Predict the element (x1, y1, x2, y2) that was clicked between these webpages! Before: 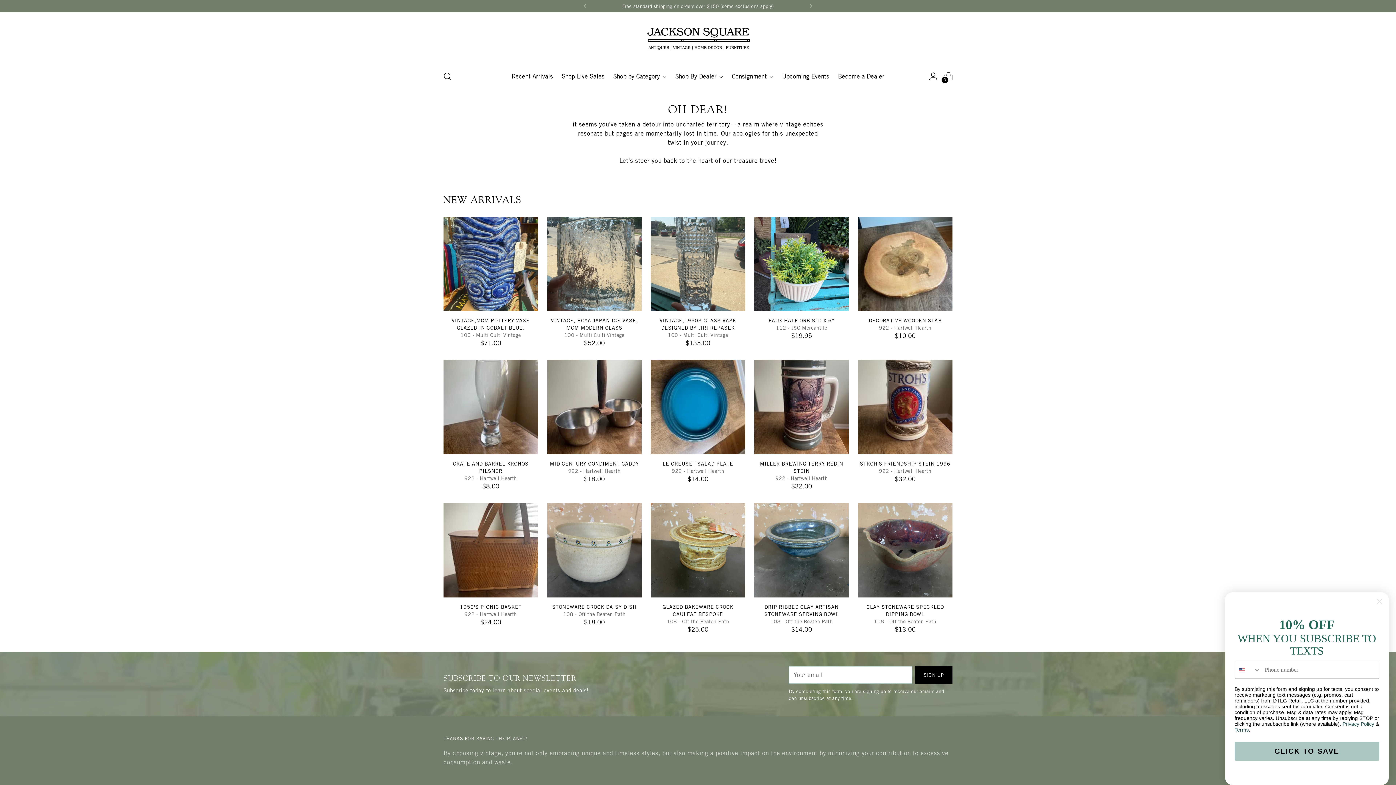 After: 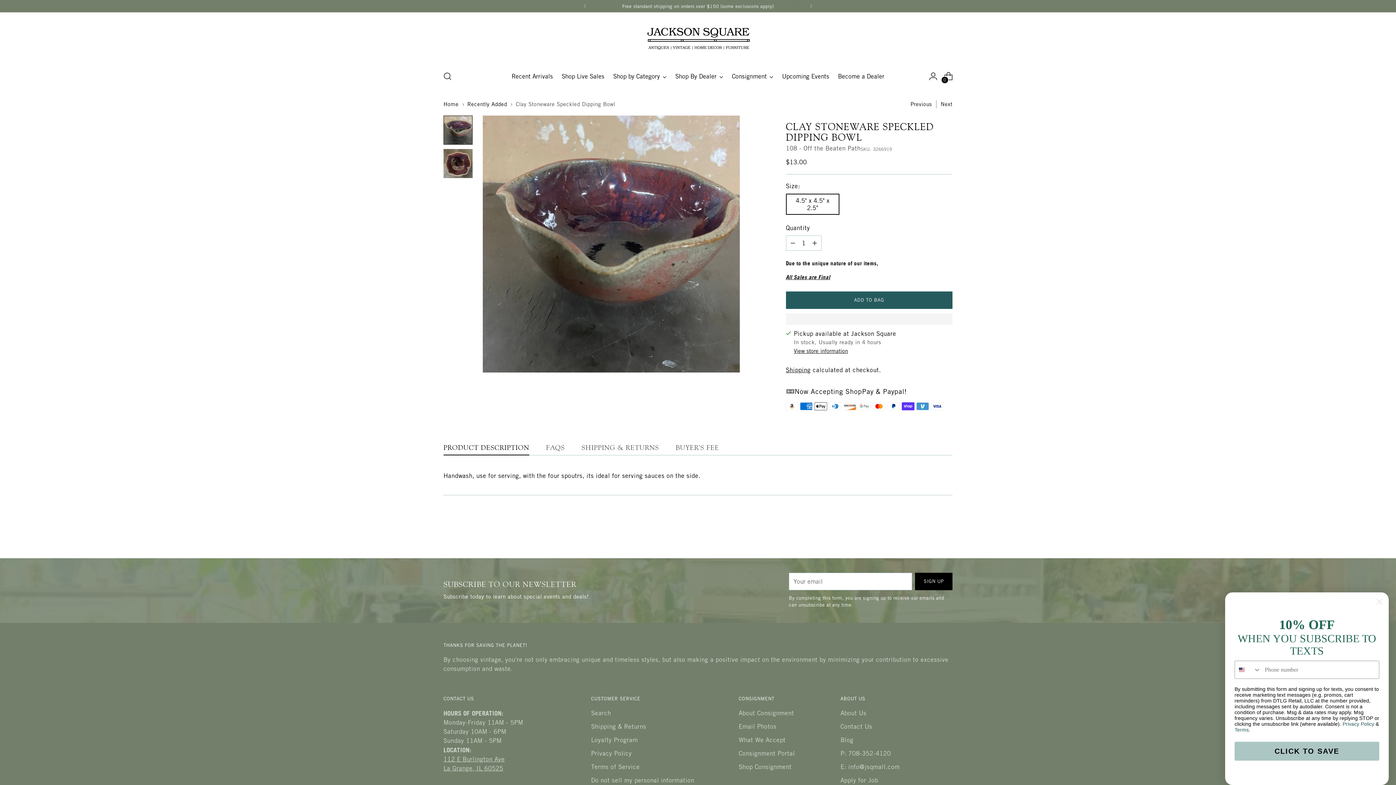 Action: label: Clay Stoneware Speckled Dipping Bowl bbox: (858, 503, 952, 597)